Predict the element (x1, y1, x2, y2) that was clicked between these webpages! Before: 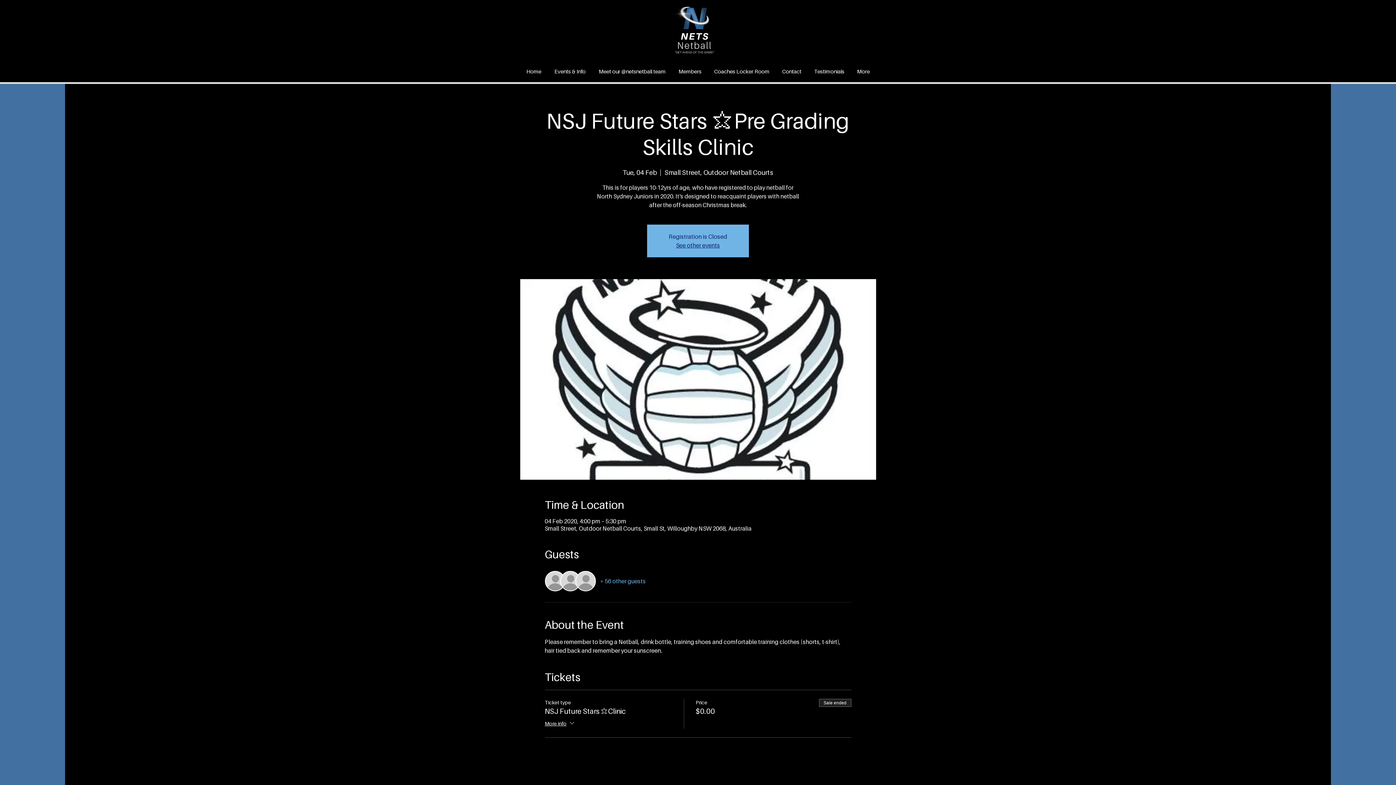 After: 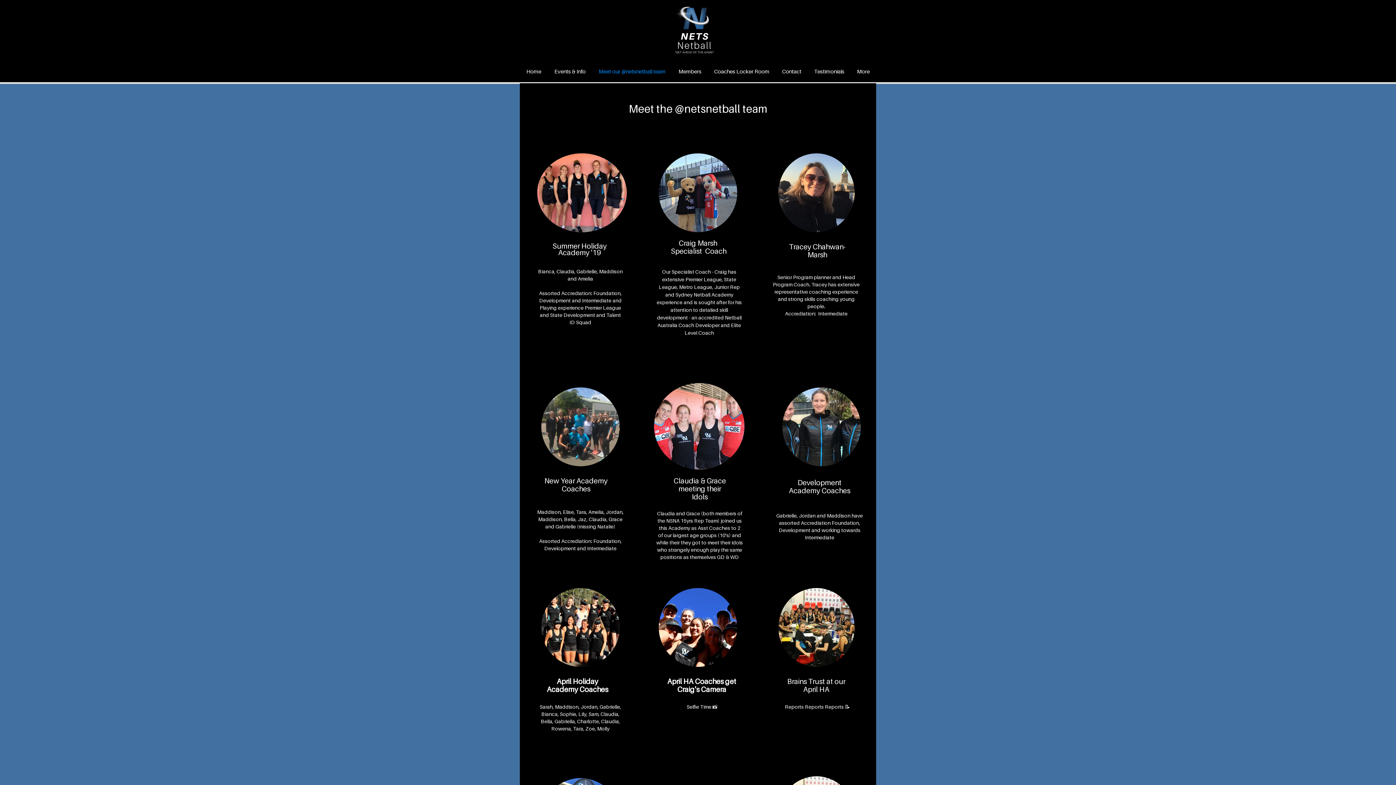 Action: label: Meet our @netsnetball team bbox: (592, 62, 672, 80)